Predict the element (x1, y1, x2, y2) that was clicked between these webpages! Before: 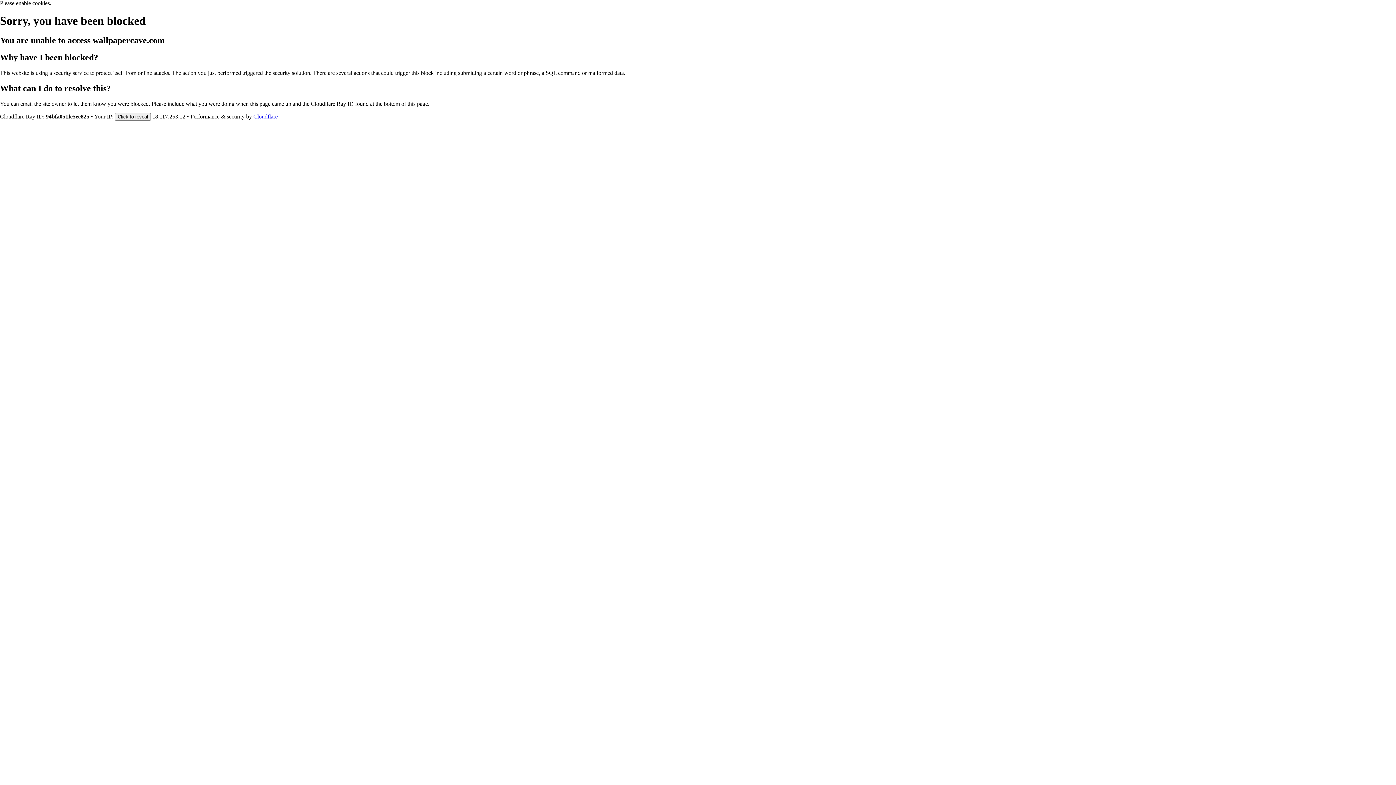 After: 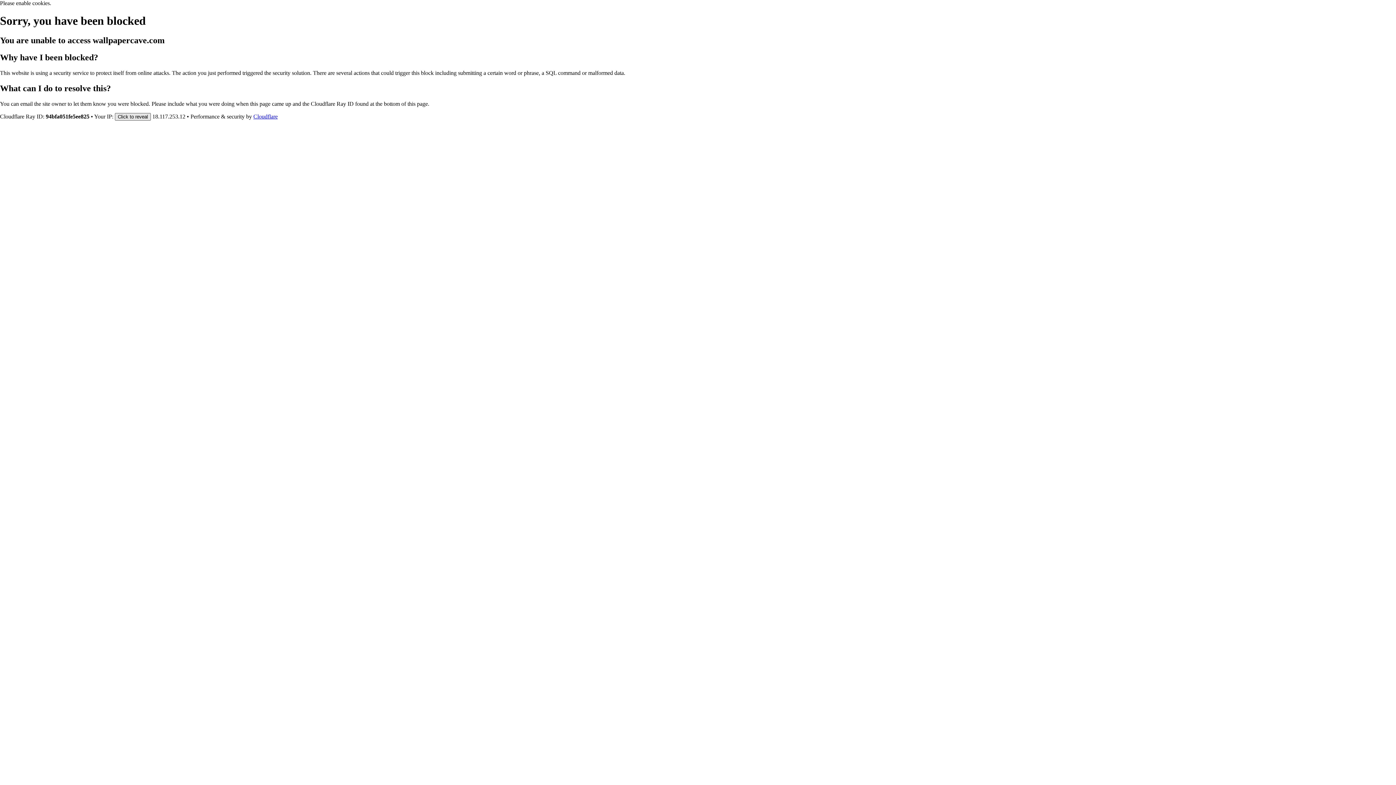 Action: bbox: (114, 112, 150, 120) label: Click to reveal